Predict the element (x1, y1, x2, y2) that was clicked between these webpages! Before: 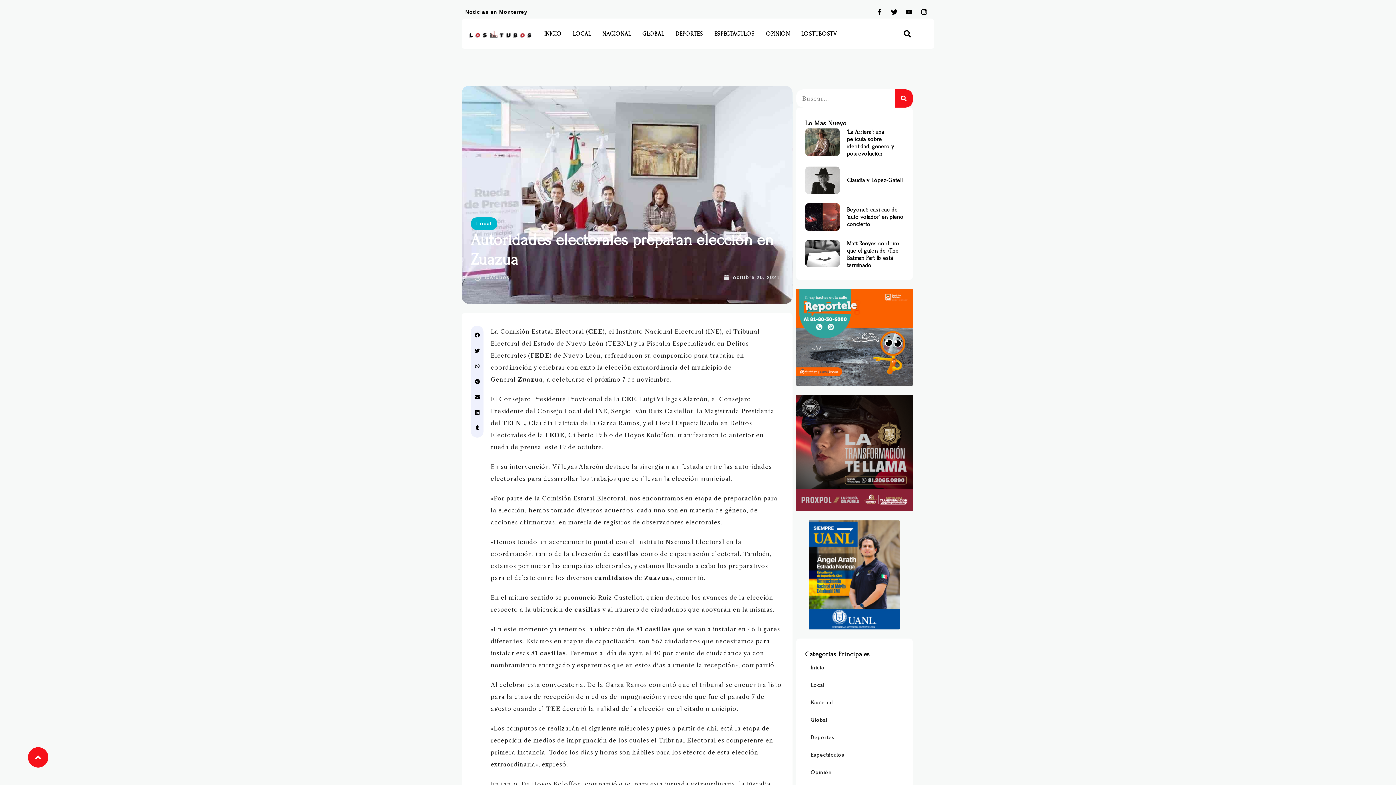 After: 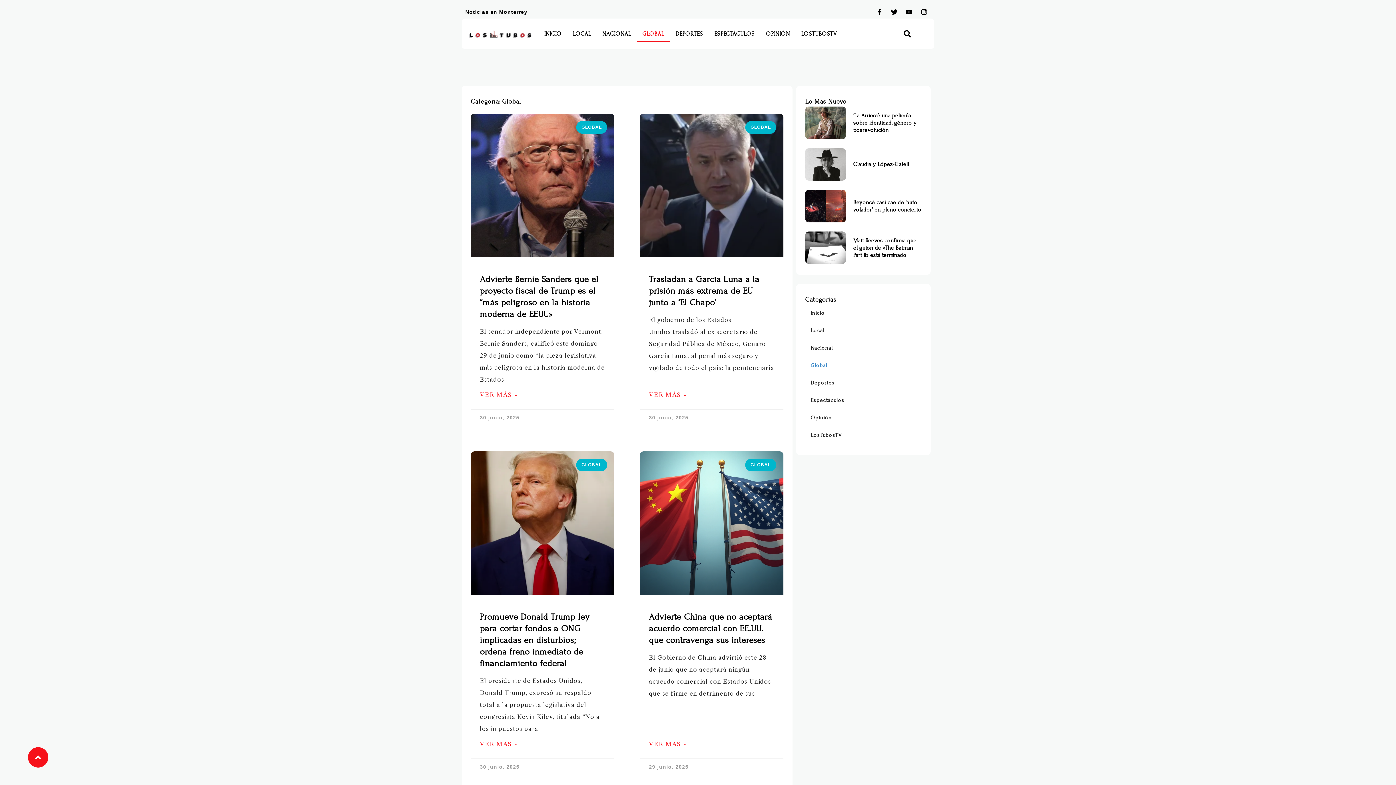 Action: label: GLOBAL bbox: (637, 25, 669, 41)